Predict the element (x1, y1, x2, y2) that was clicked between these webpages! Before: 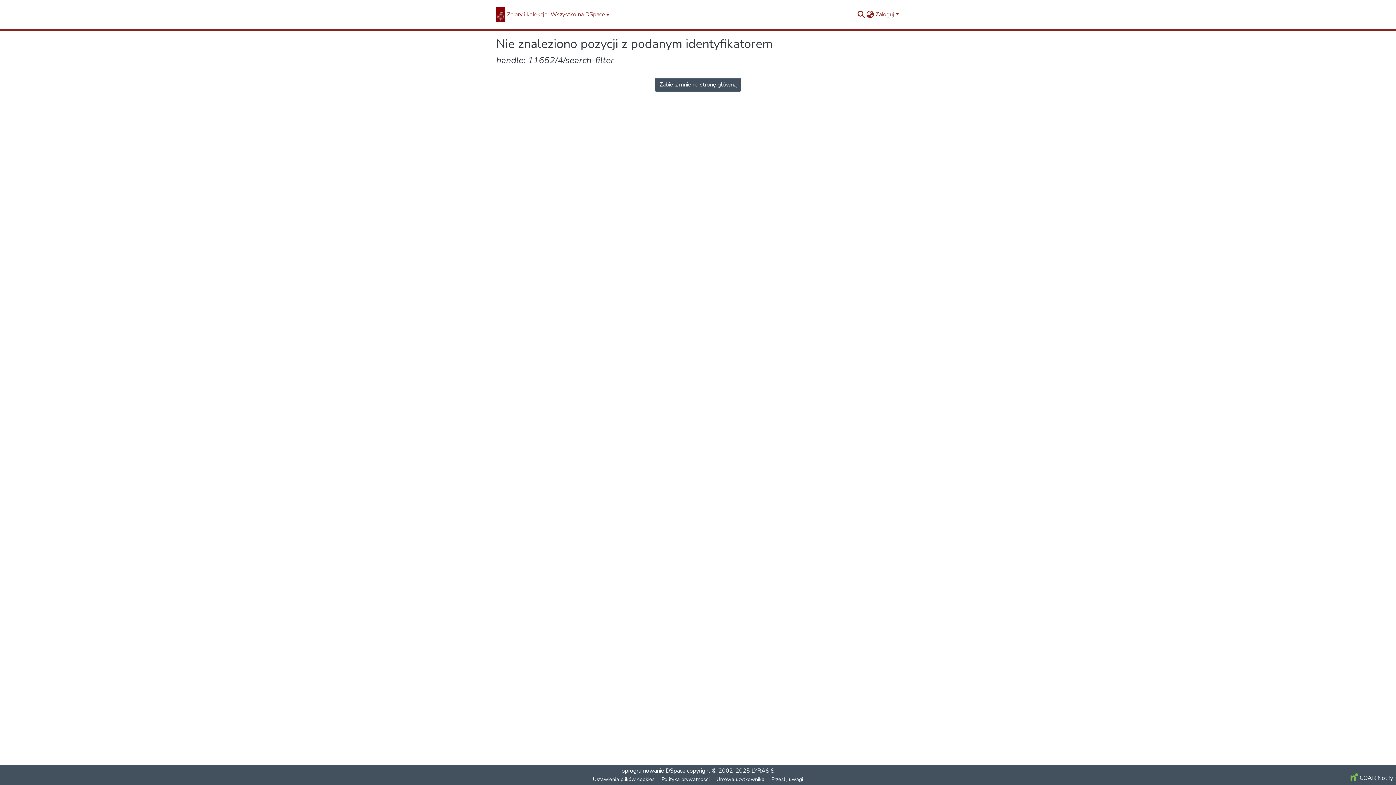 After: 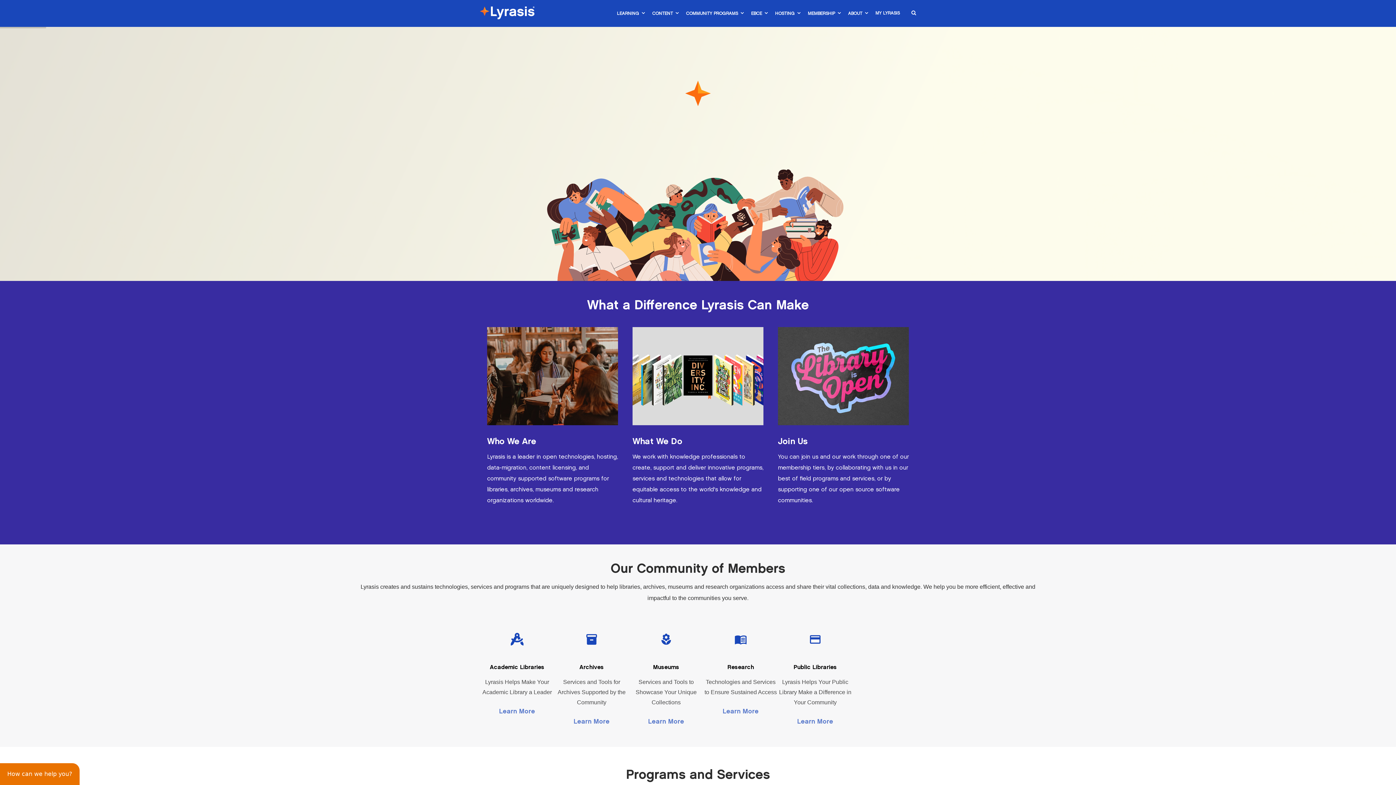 Action: label: LYRASIS bbox: (751, 767, 774, 775)